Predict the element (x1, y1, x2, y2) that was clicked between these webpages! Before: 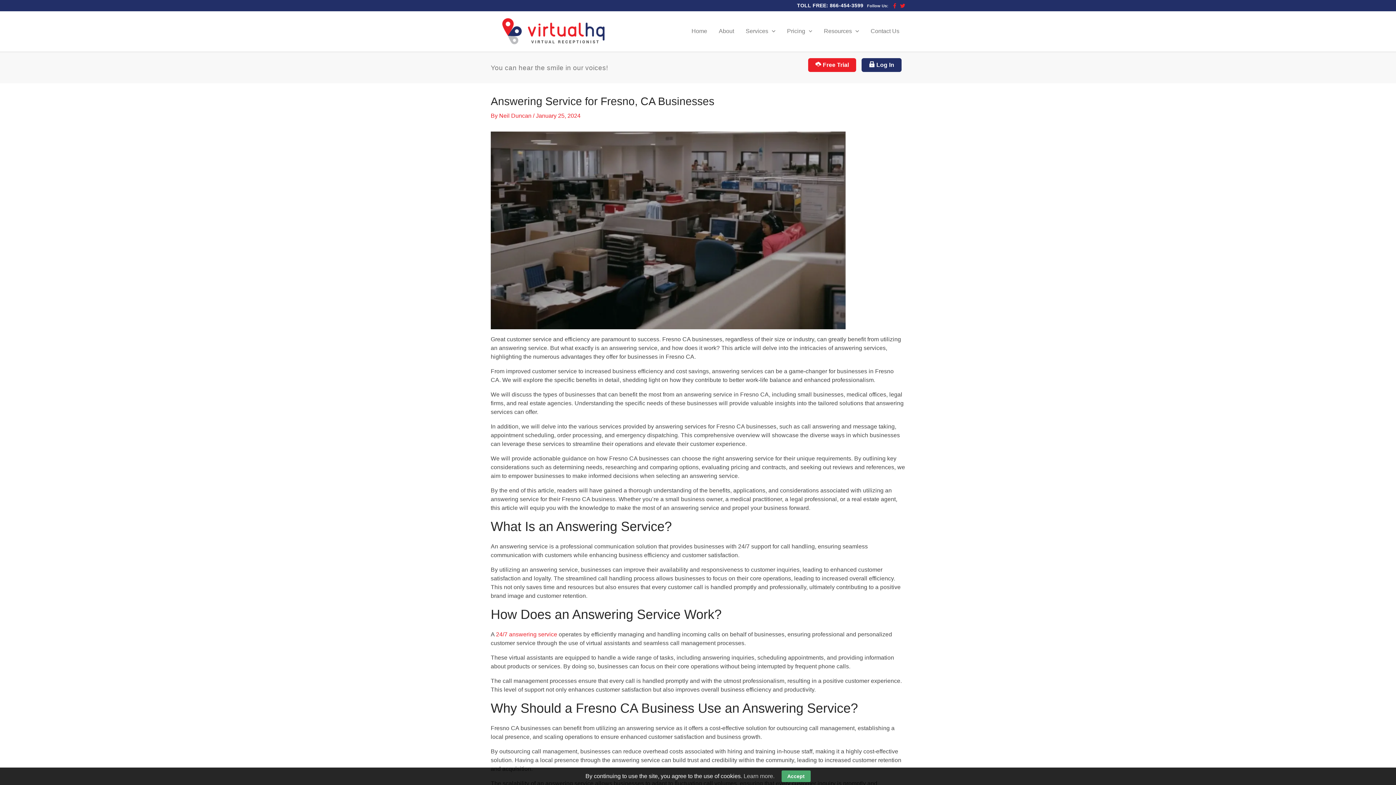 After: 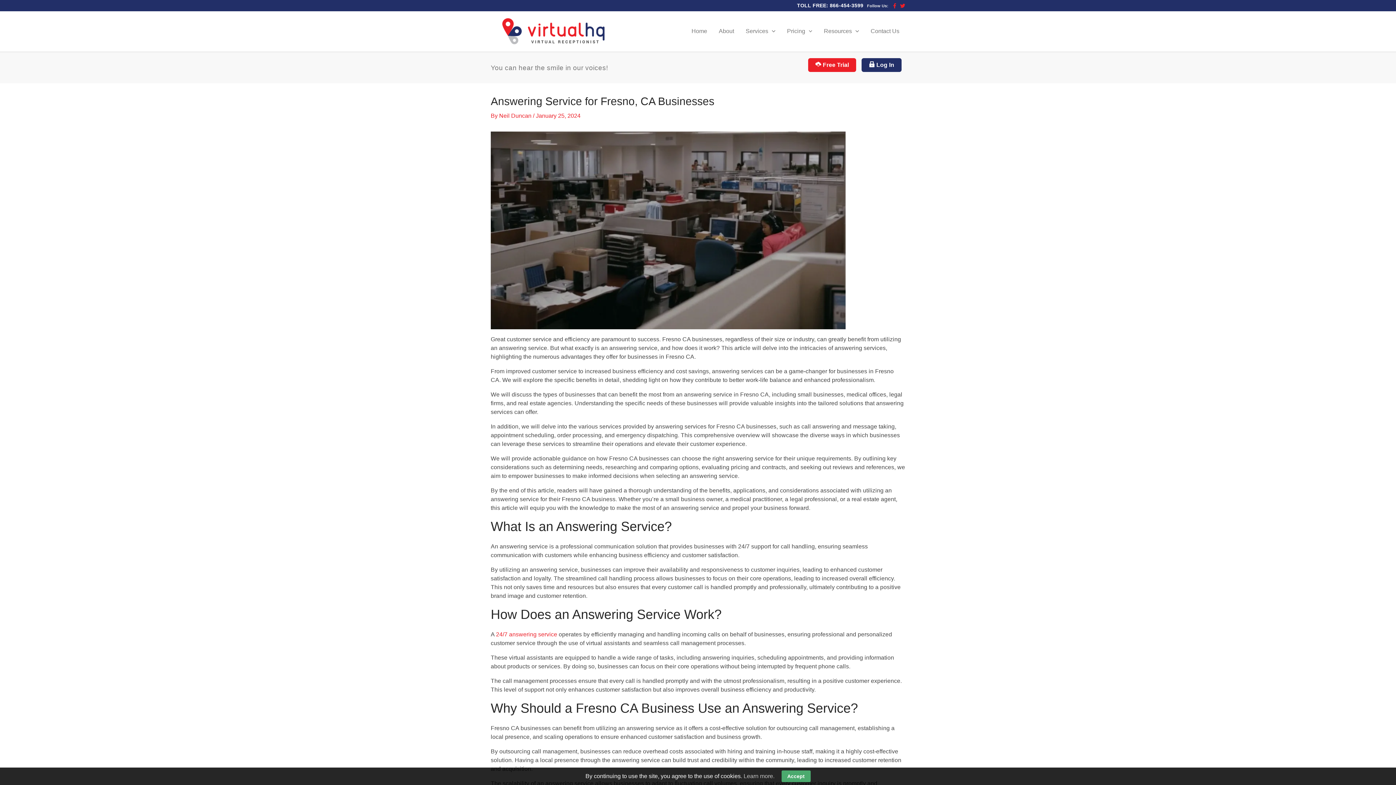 Action: label: Learn more. bbox: (743, 773, 774, 779)